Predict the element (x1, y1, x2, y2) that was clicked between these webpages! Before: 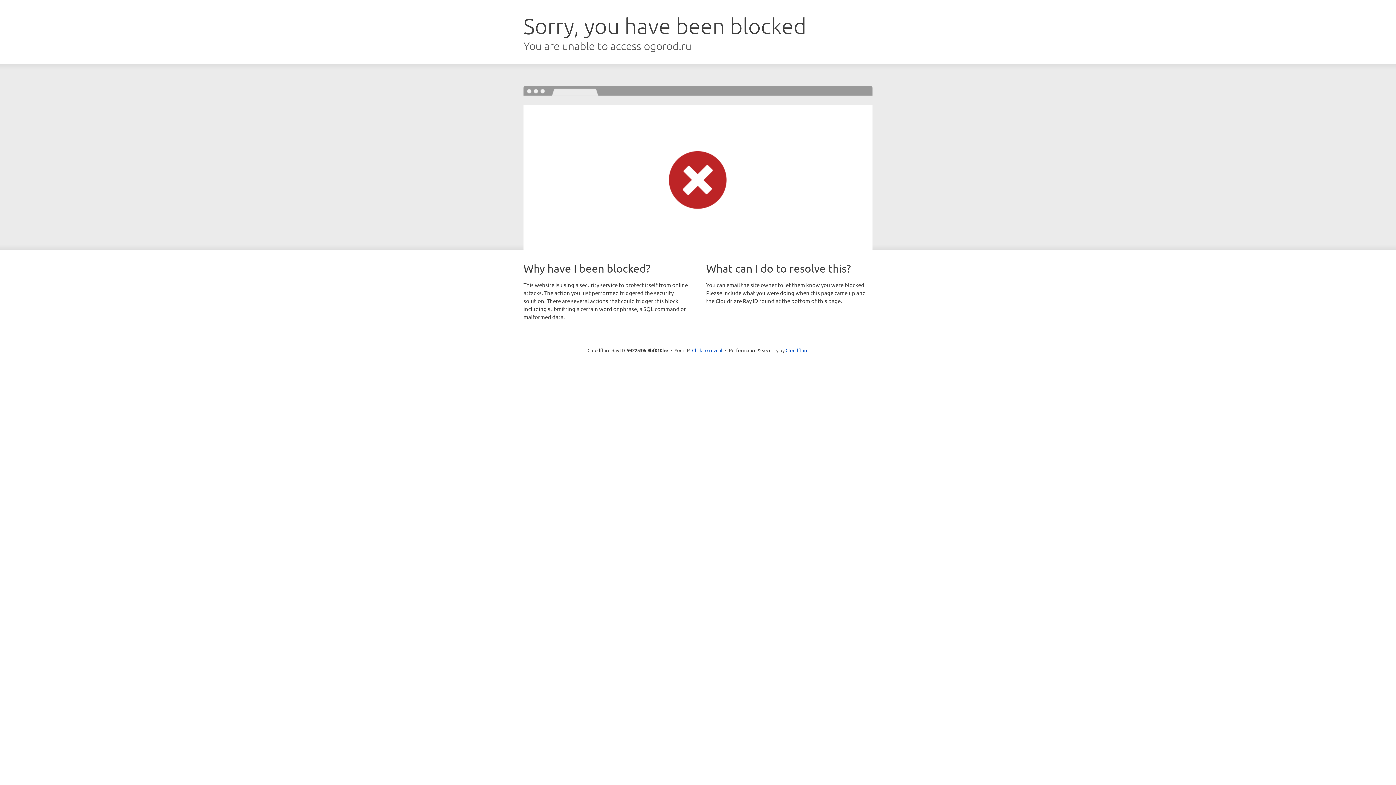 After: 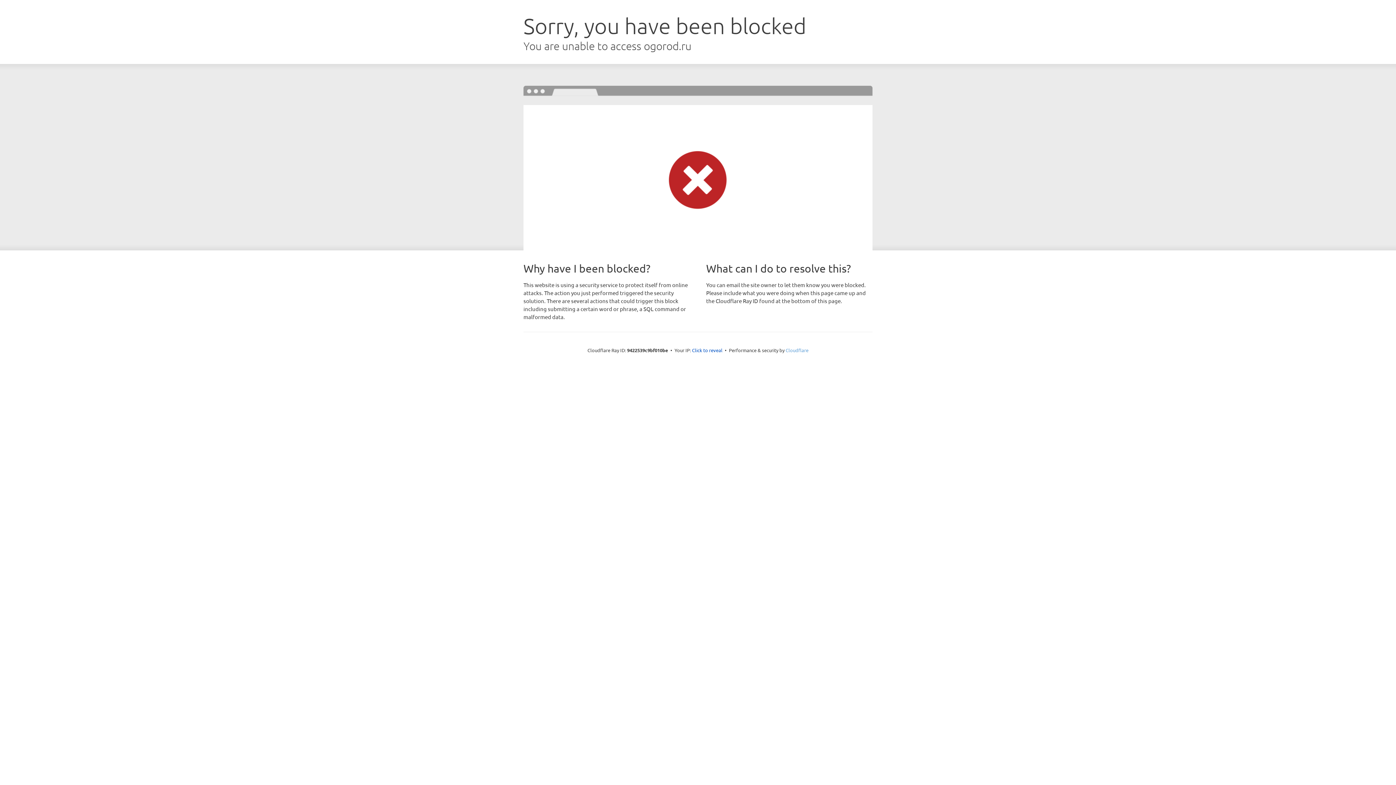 Action: bbox: (785, 347, 808, 353) label: Cloudflare